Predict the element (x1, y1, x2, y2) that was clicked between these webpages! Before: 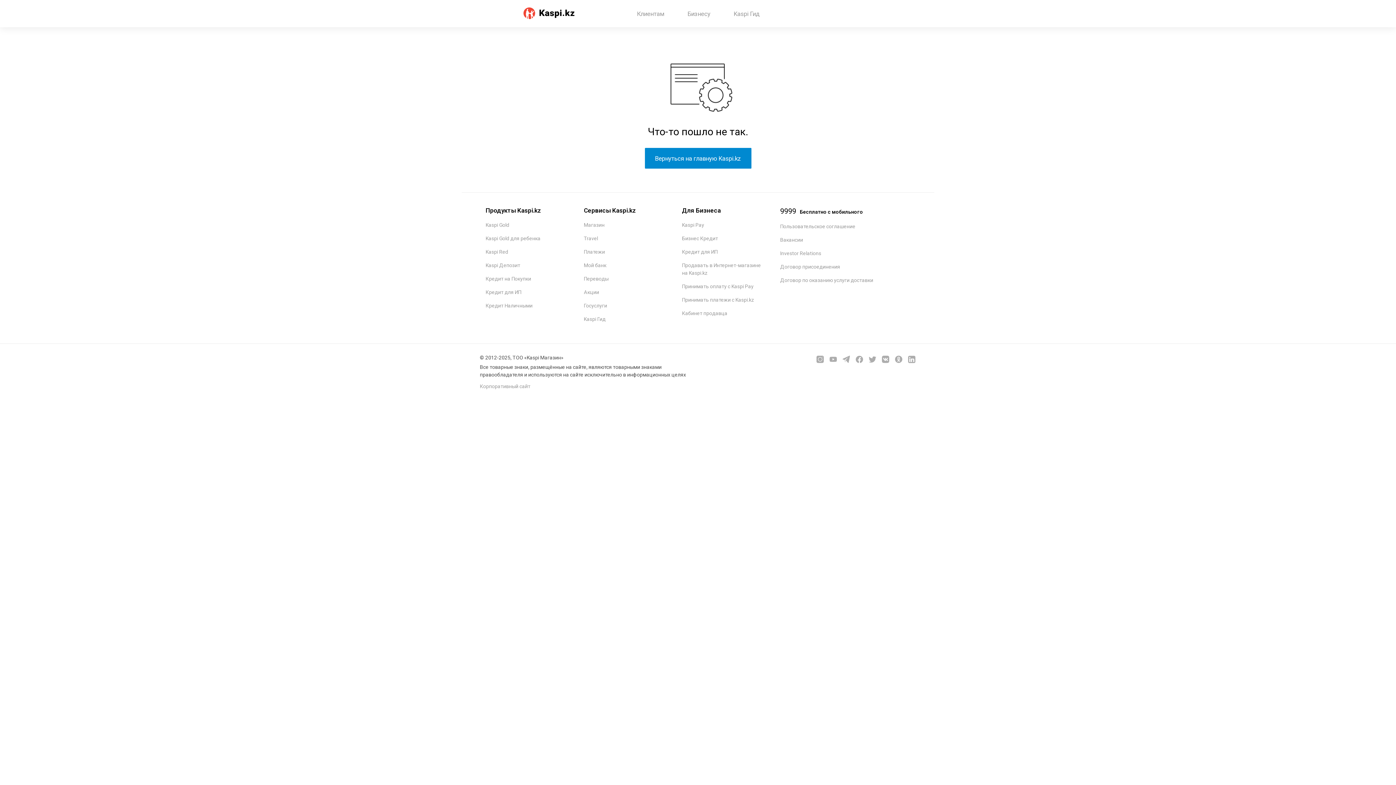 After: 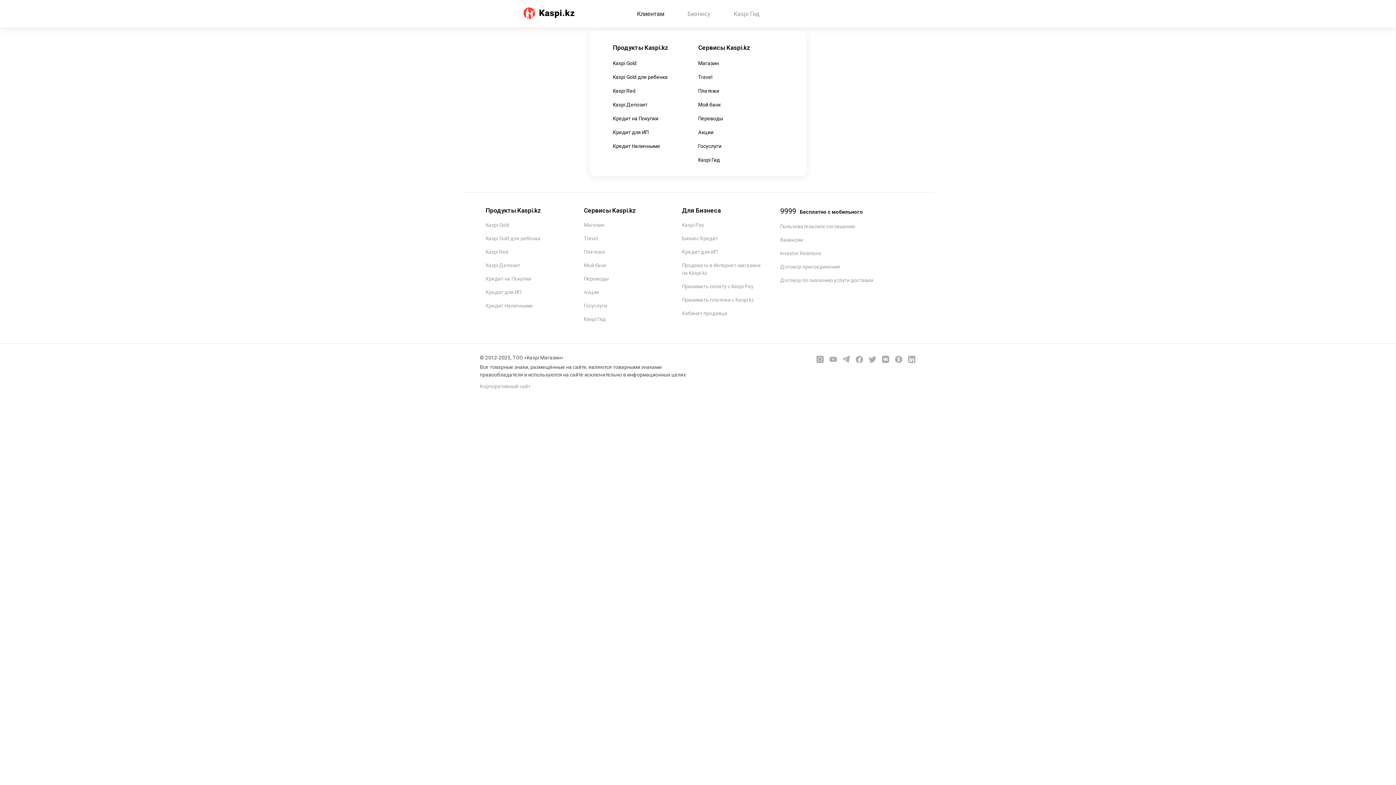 Action: label: Клиентам bbox: (637, 10, 664, 17)